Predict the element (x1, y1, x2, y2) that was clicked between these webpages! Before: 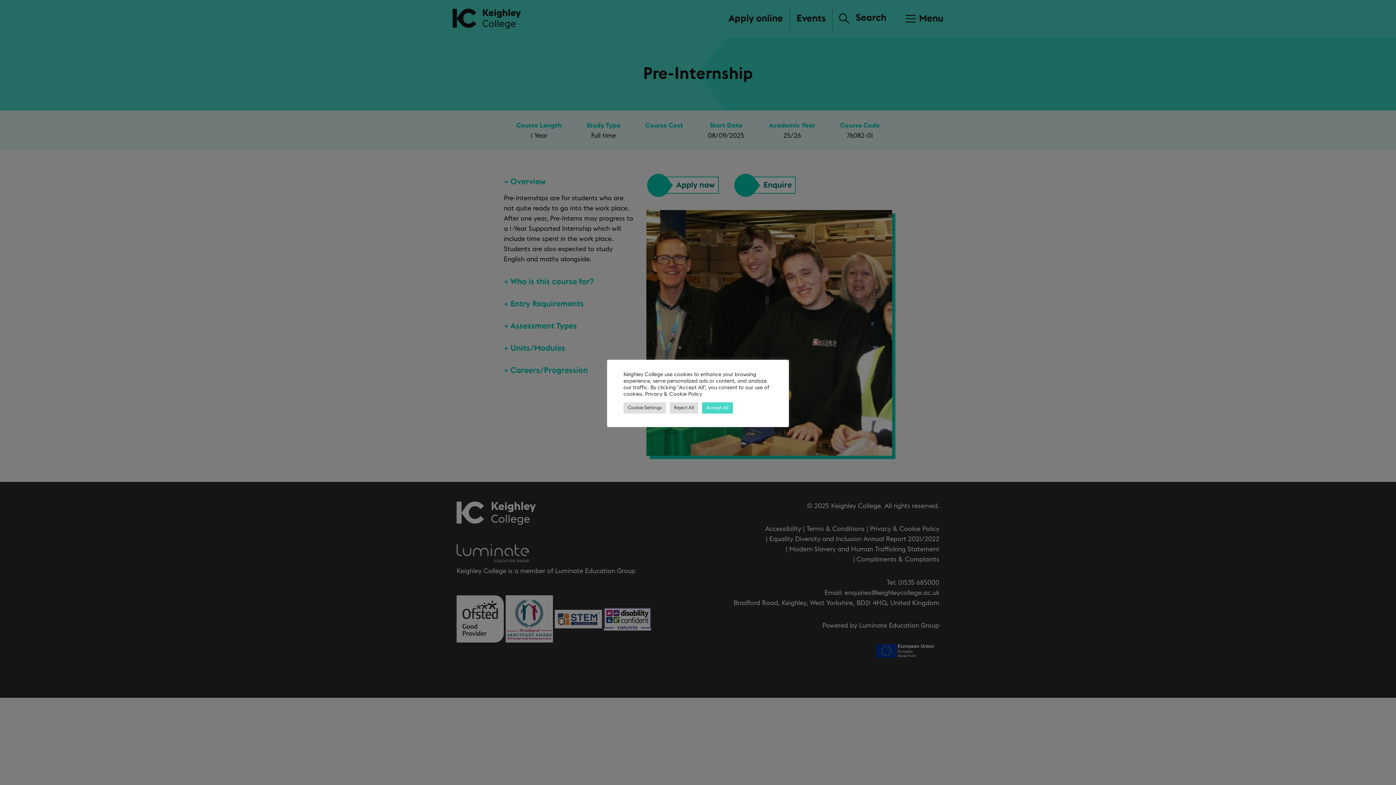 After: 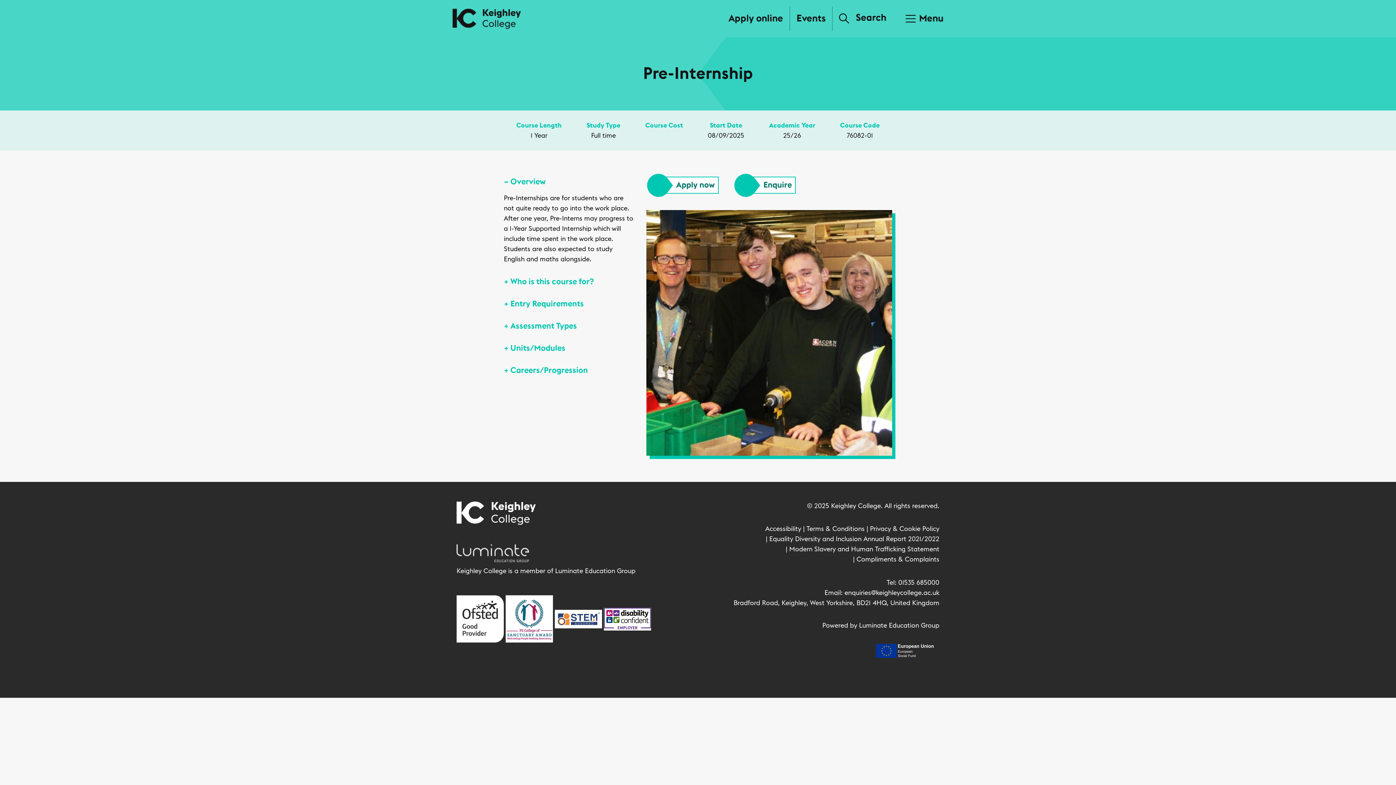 Action: label: Accept All bbox: (702, 402, 733, 413)